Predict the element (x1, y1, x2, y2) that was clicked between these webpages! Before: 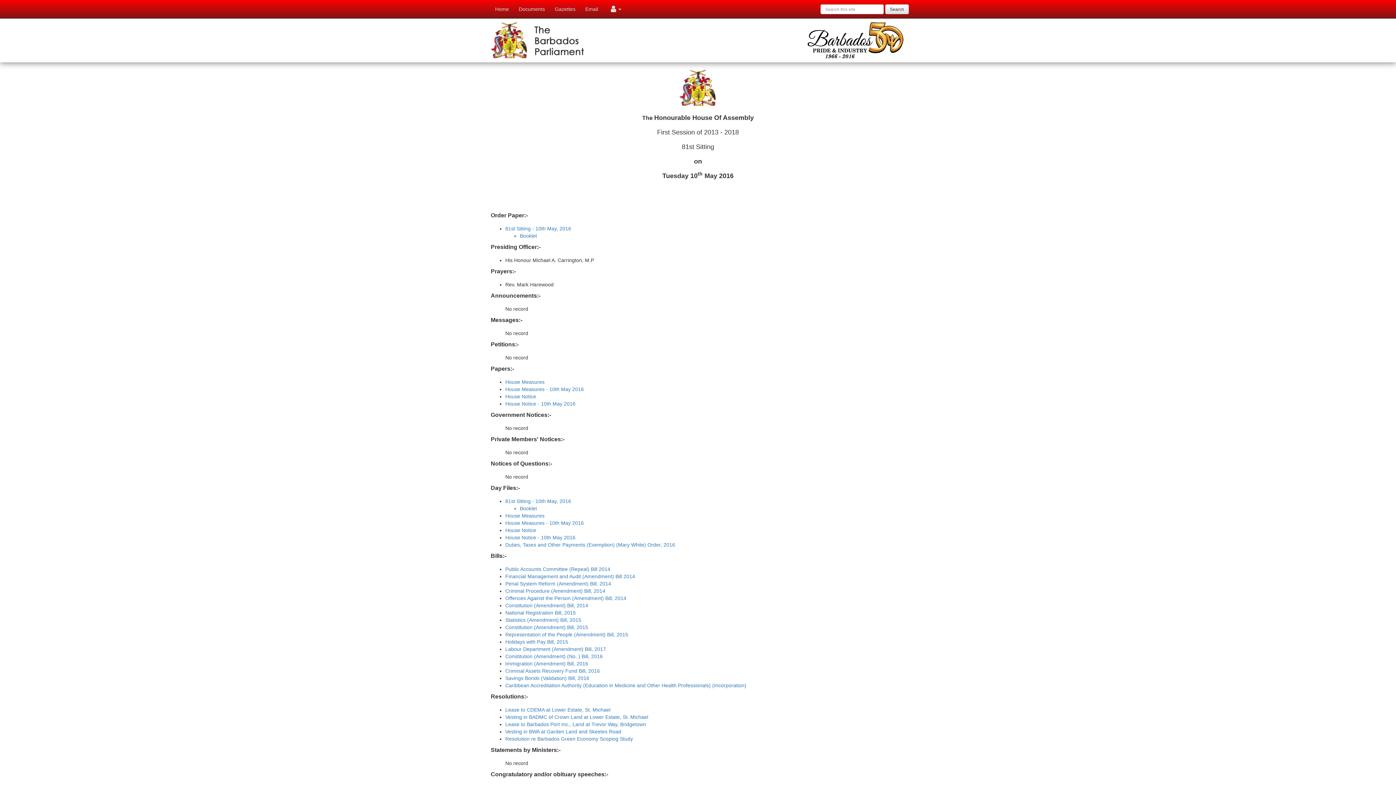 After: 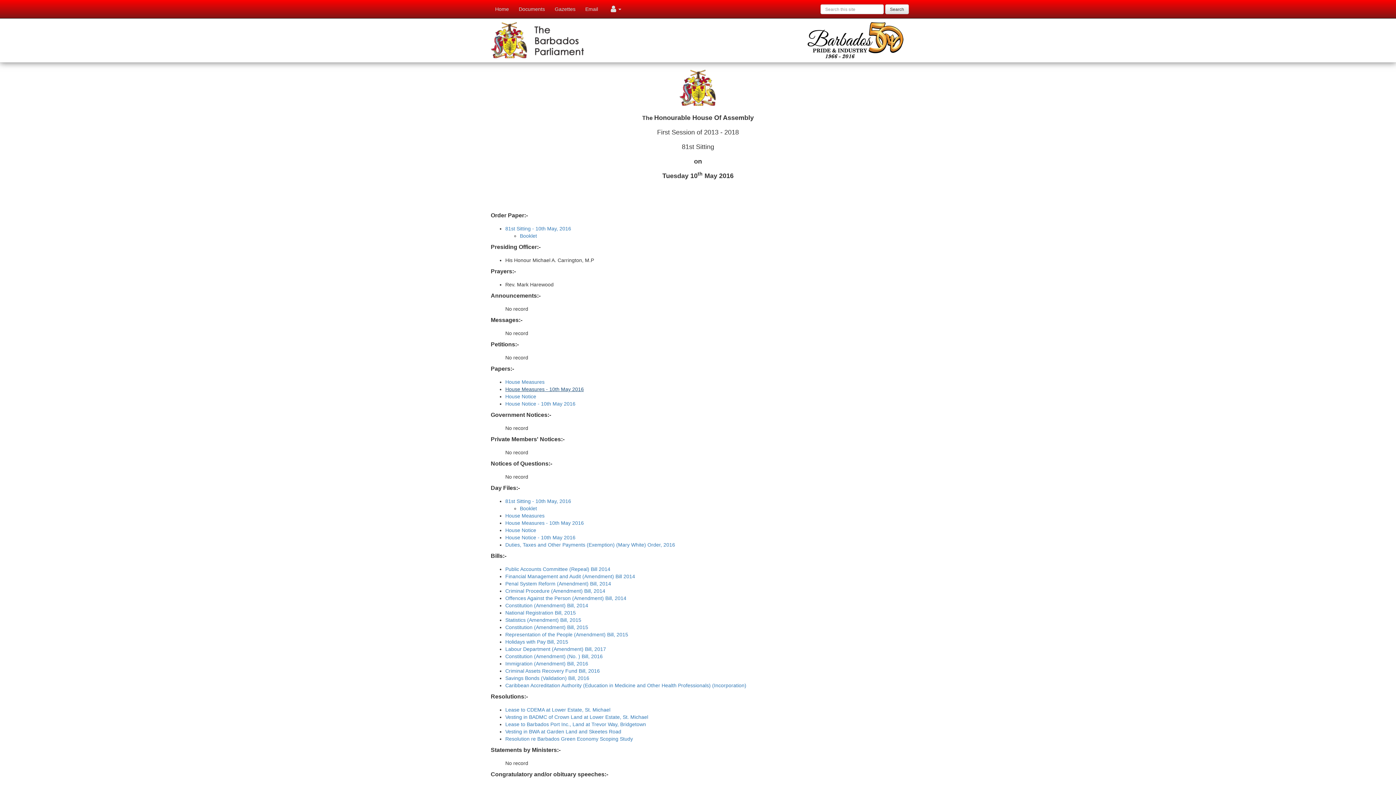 Action: bbox: (505, 386, 584, 392) label: House Measures - 10th May 2016